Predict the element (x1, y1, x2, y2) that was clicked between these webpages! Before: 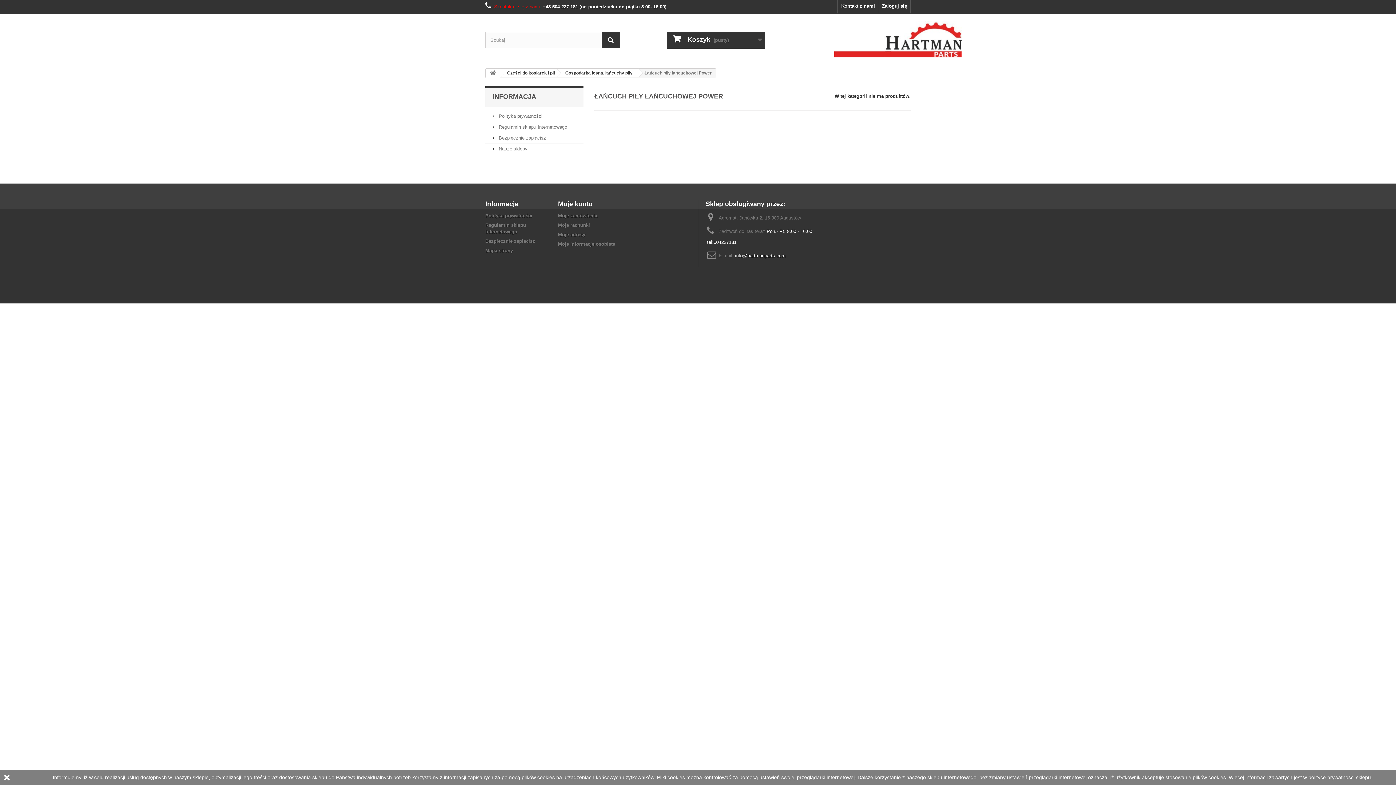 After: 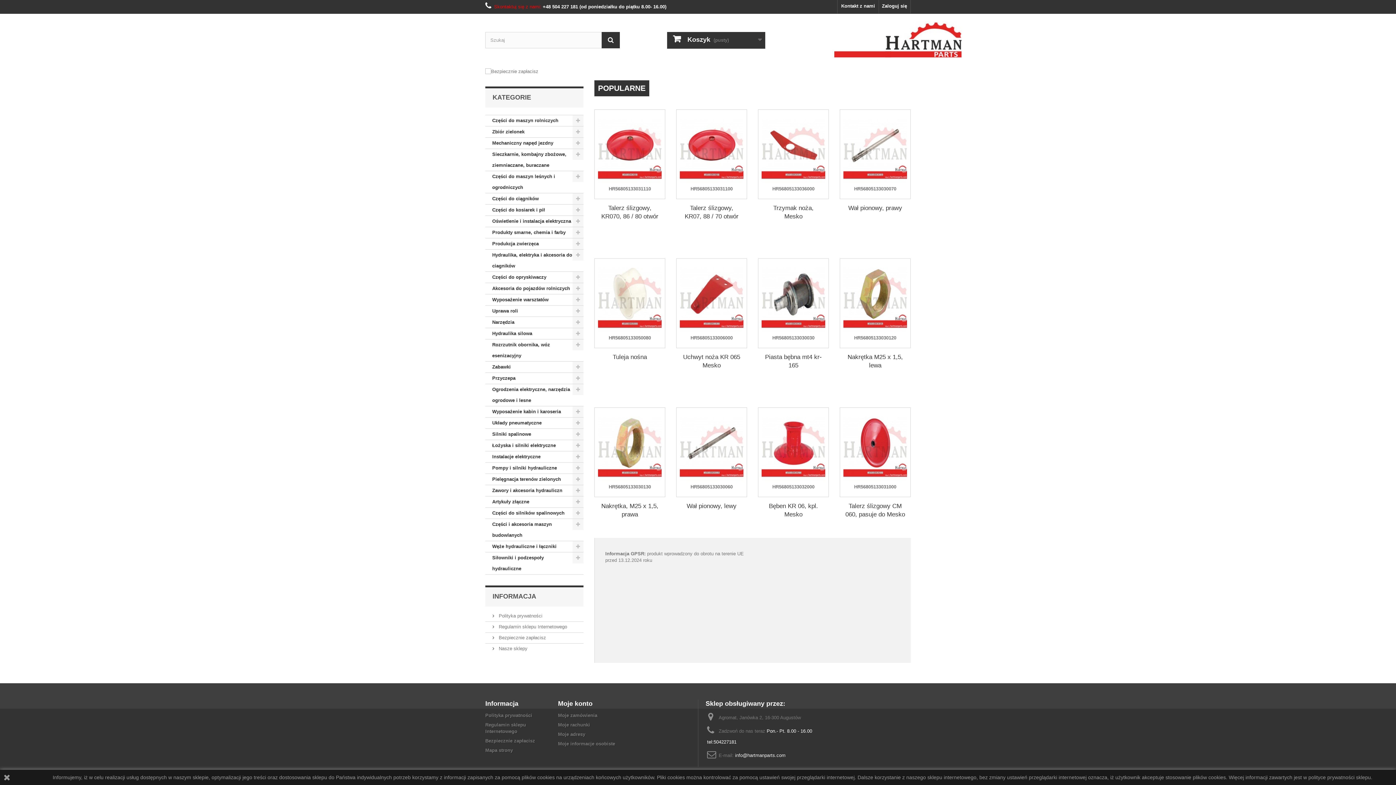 Action: bbox: (834, 21, 969, 57)